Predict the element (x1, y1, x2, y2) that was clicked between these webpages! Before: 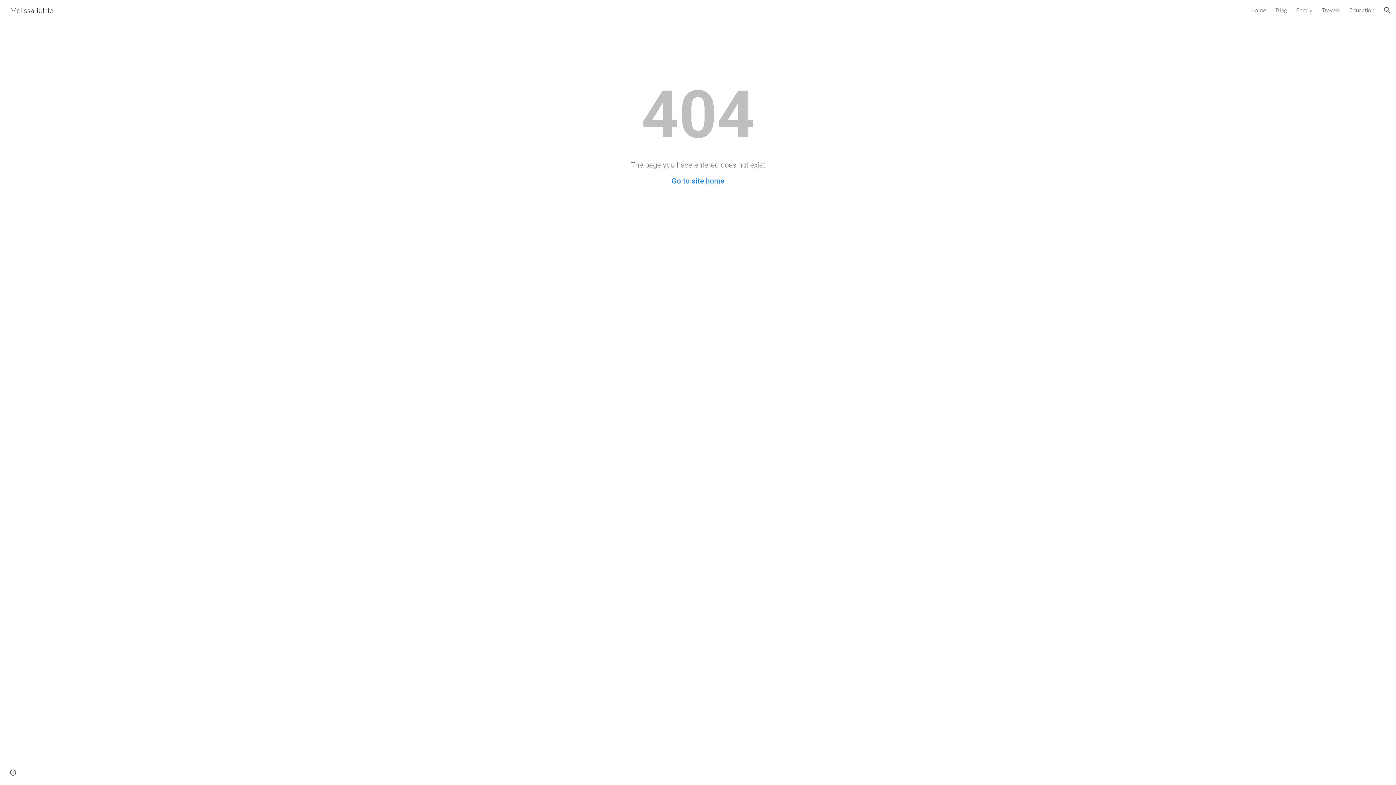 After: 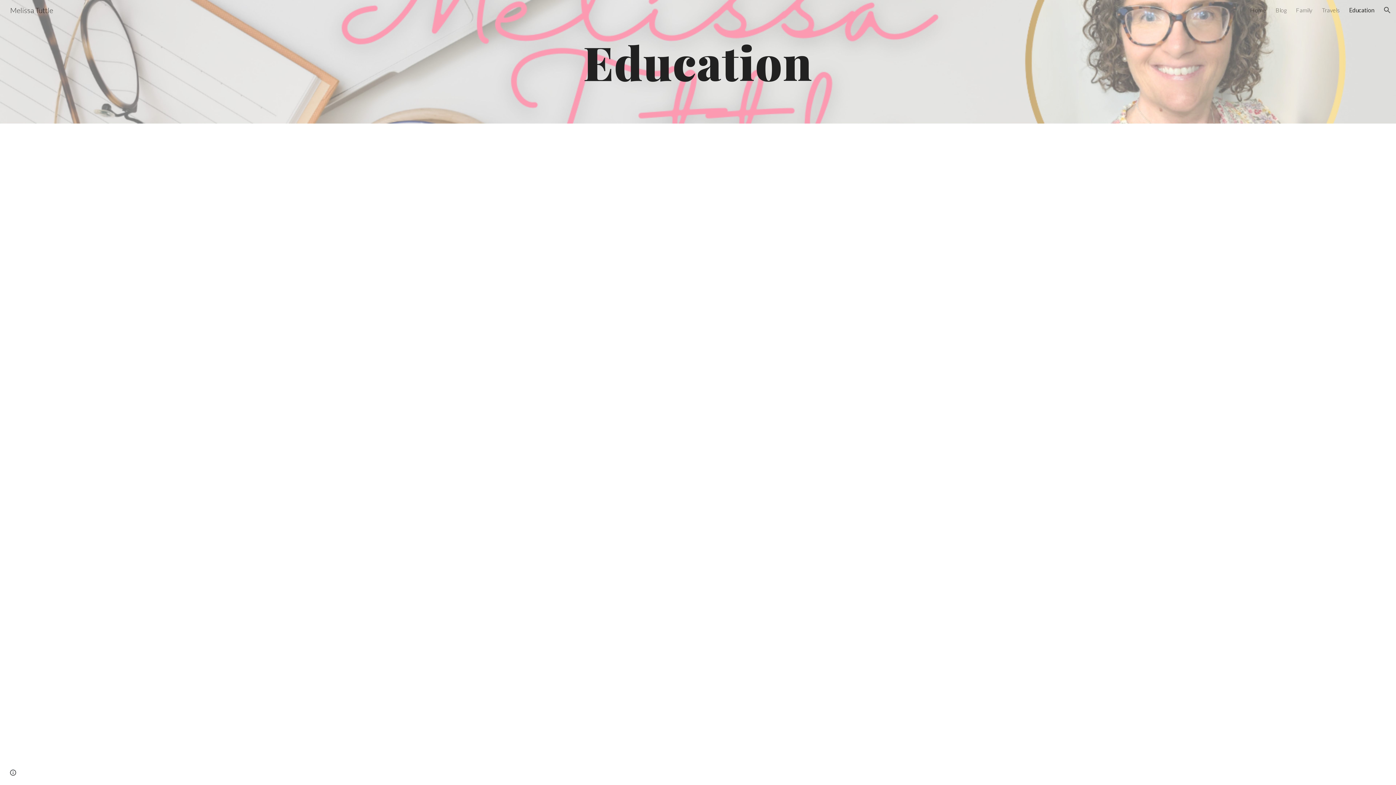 Action: label: Education bbox: (1349, 6, 1374, 13)